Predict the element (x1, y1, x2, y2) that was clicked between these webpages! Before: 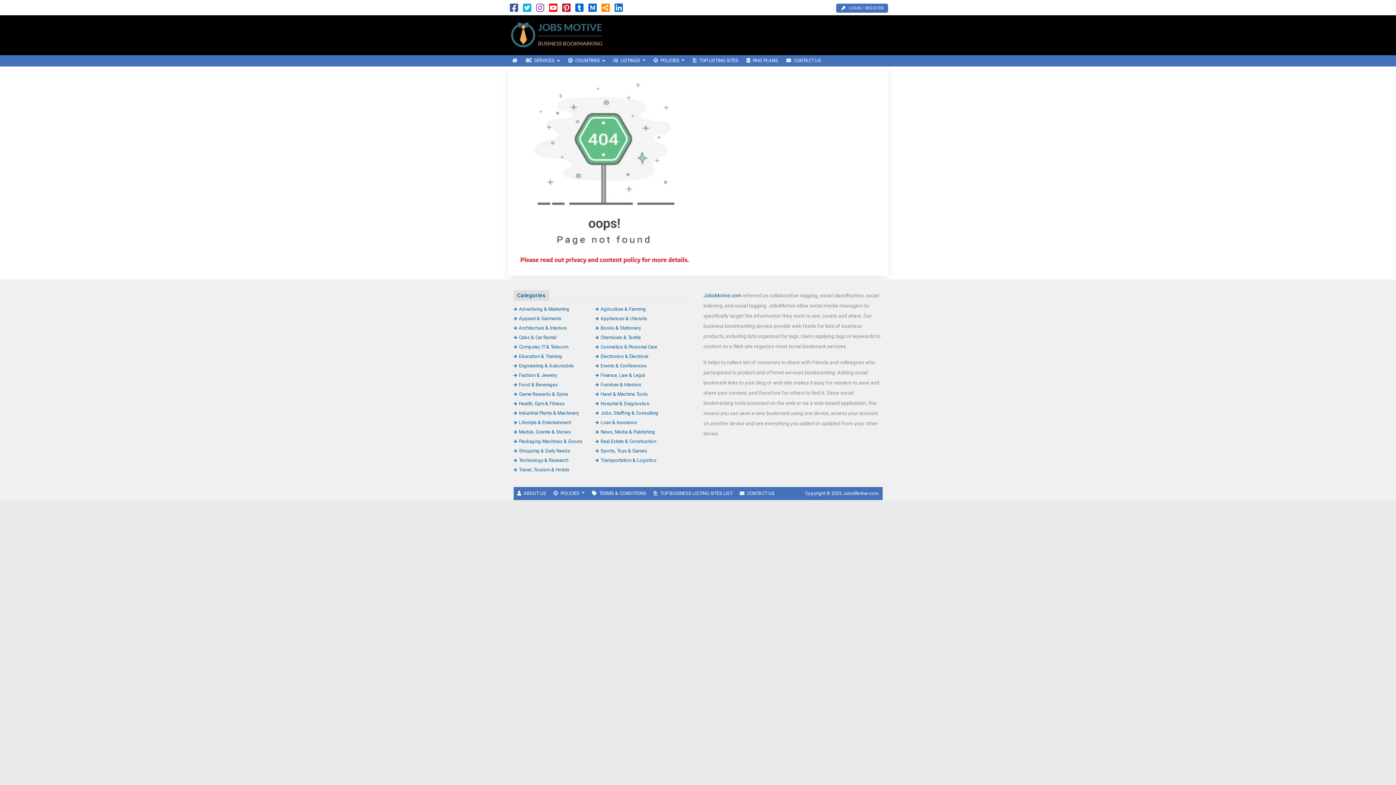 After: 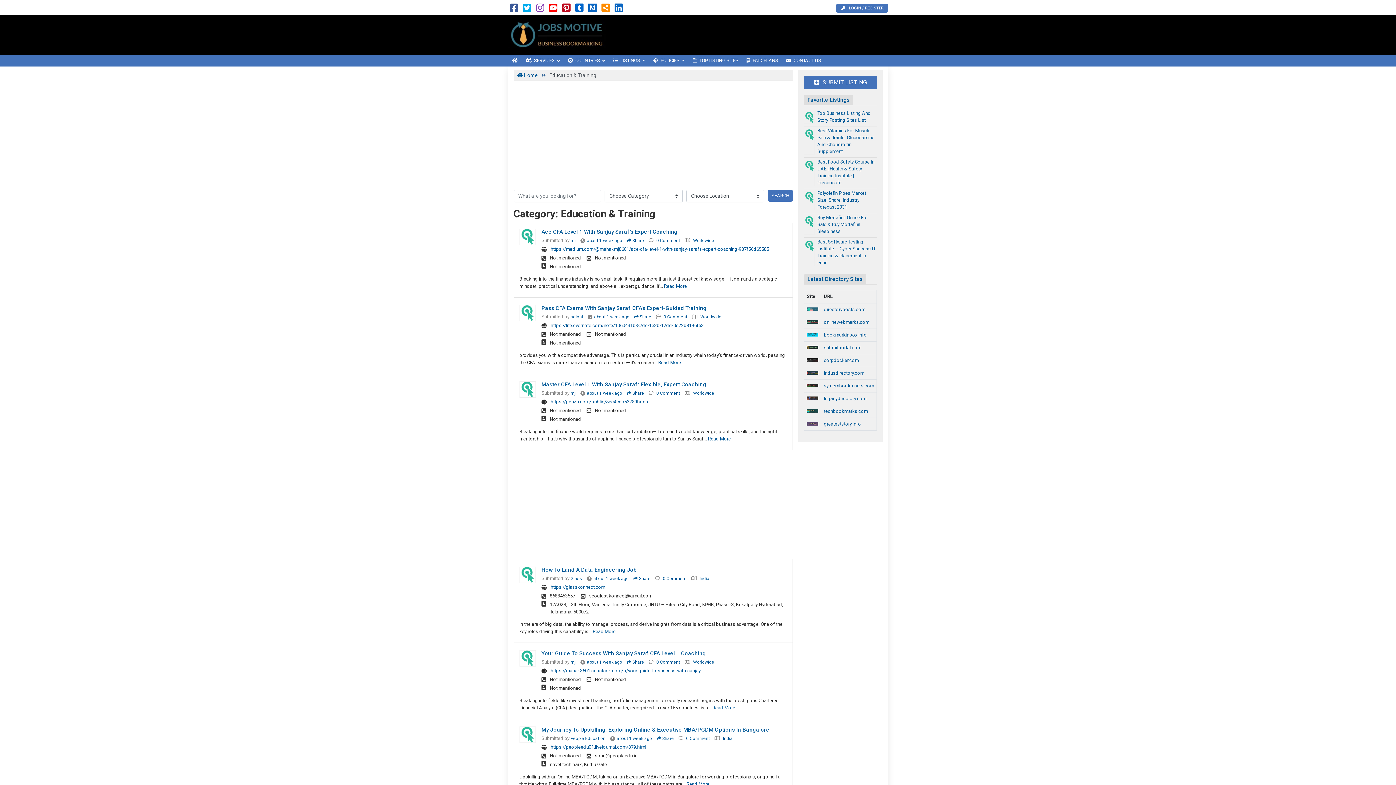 Action: bbox: (513, 353, 562, 359) label: Education & Training